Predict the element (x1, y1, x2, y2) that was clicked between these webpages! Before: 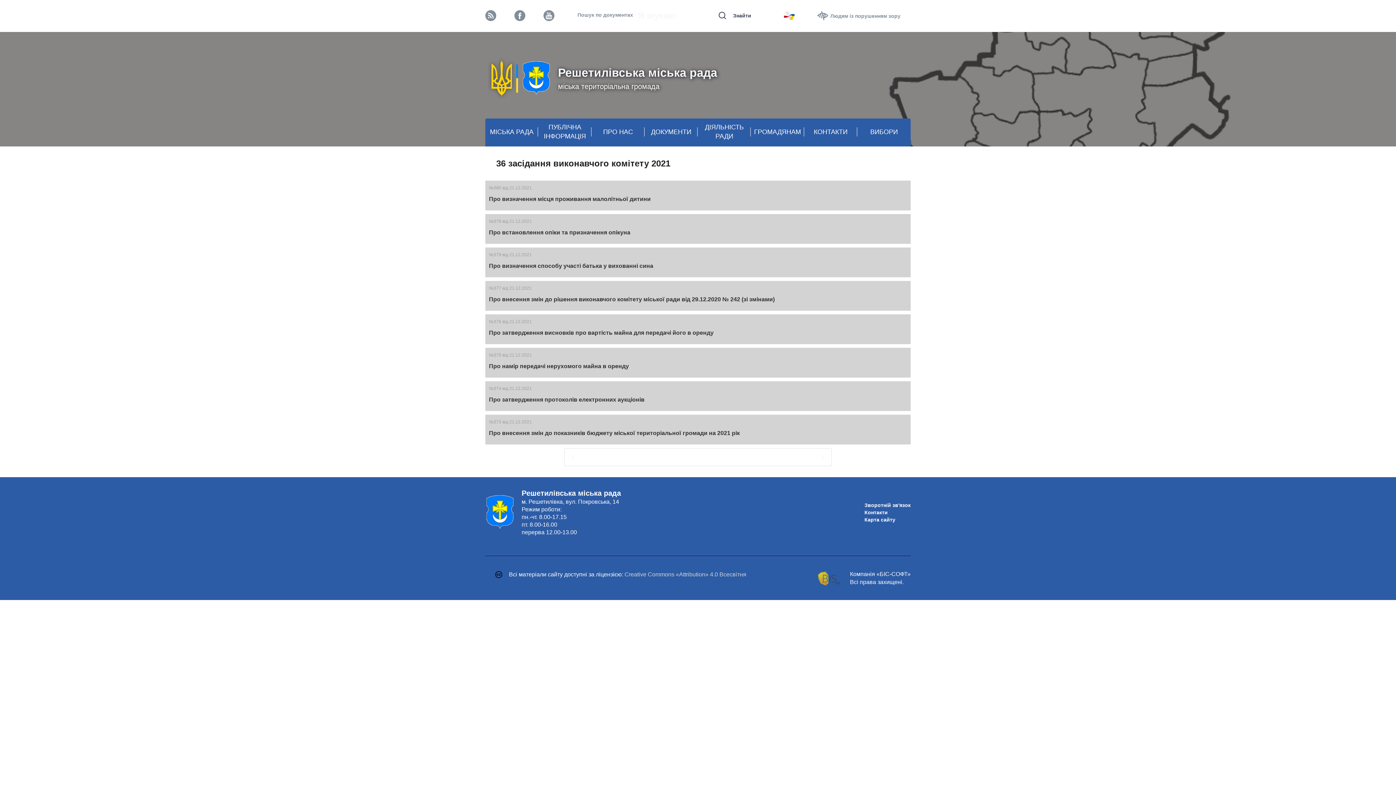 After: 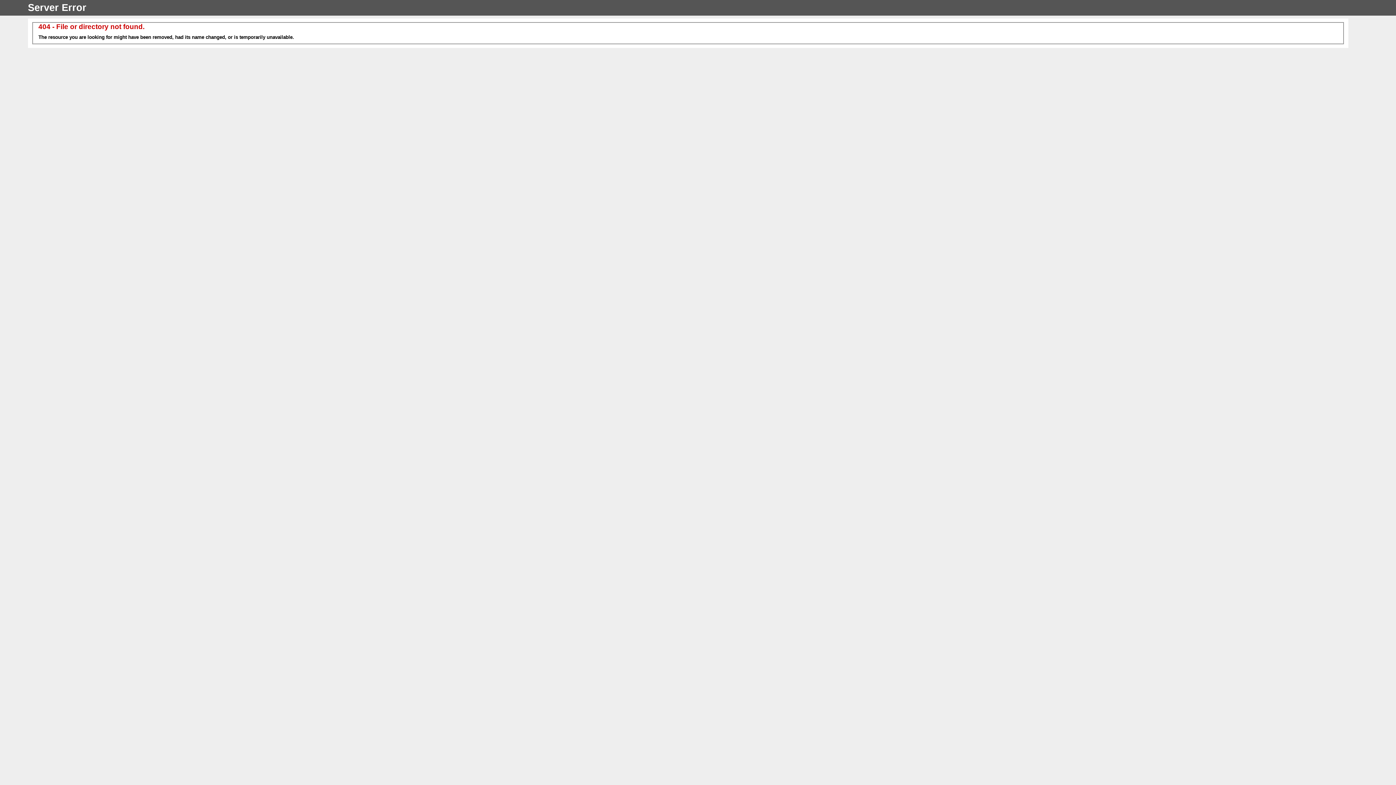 Action: bbox: (751, 127, 804, 136) label: ГРОМАДЯНАМ